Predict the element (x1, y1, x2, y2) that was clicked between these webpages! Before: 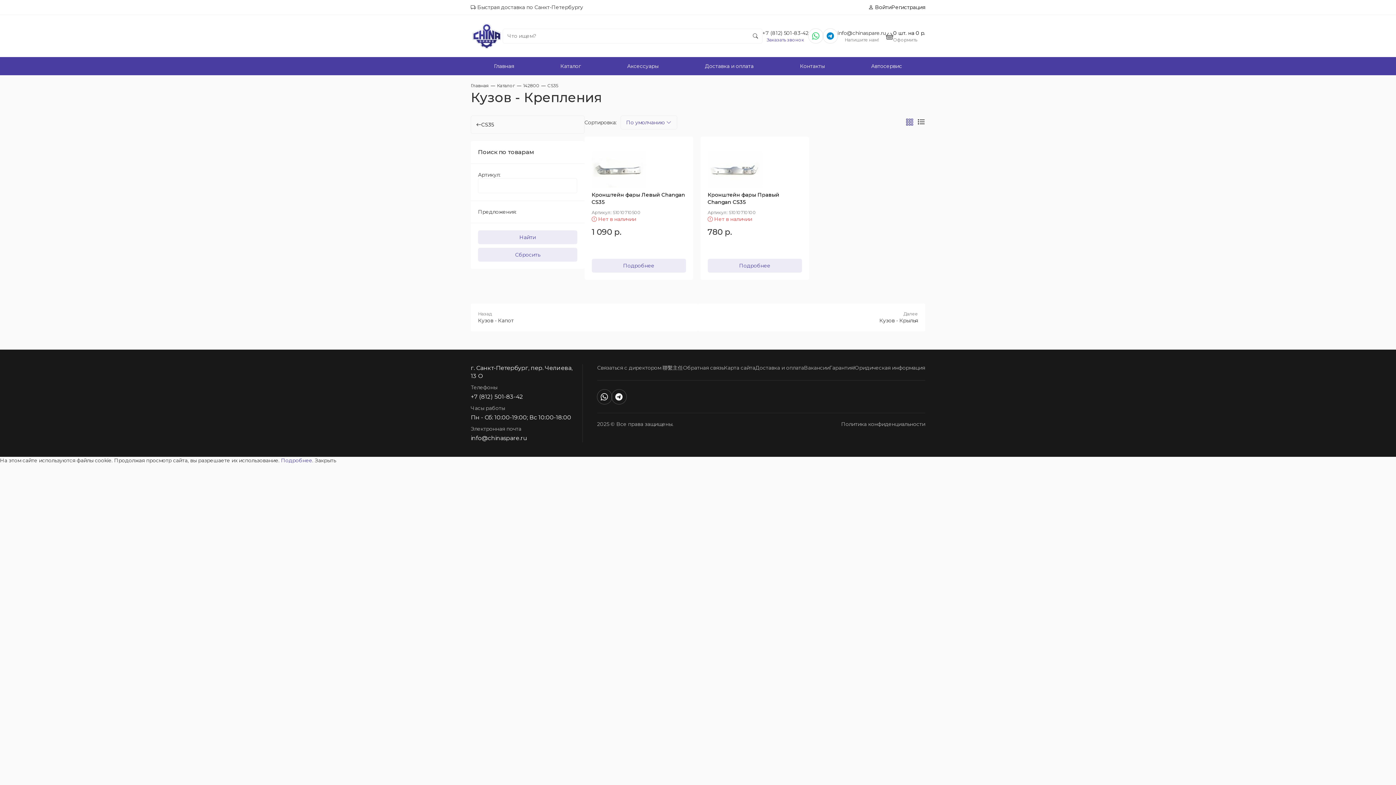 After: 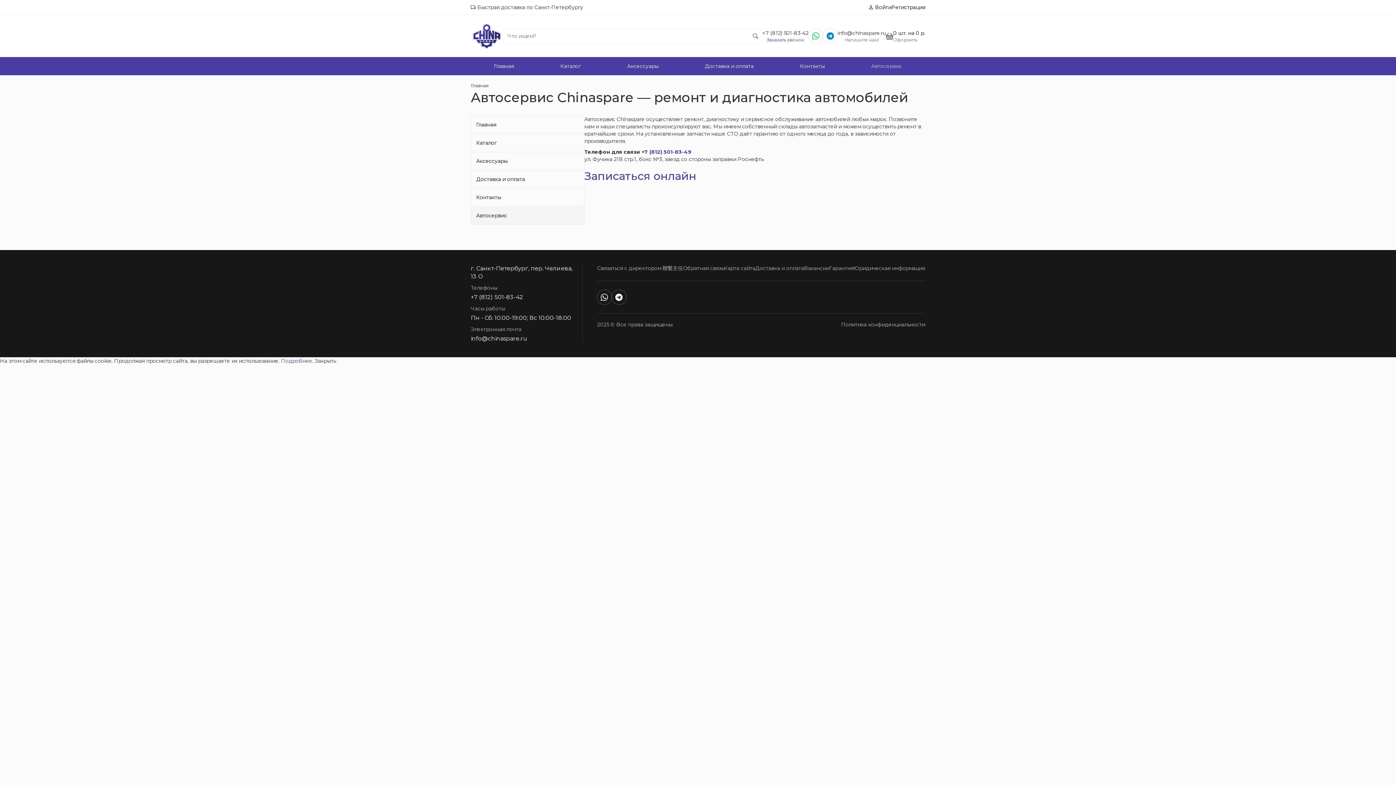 Action: label: Автосервис bbox: (848, 62, 925, 69)